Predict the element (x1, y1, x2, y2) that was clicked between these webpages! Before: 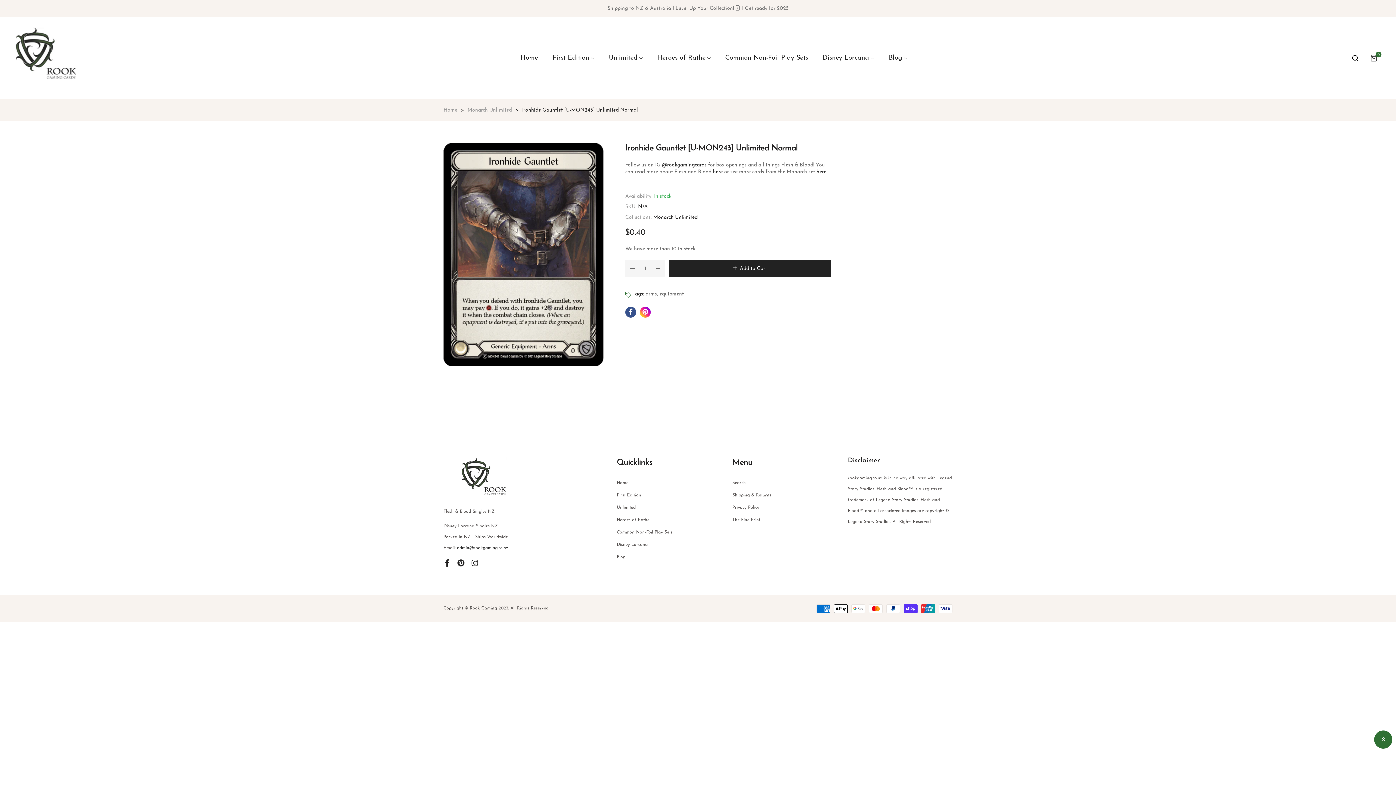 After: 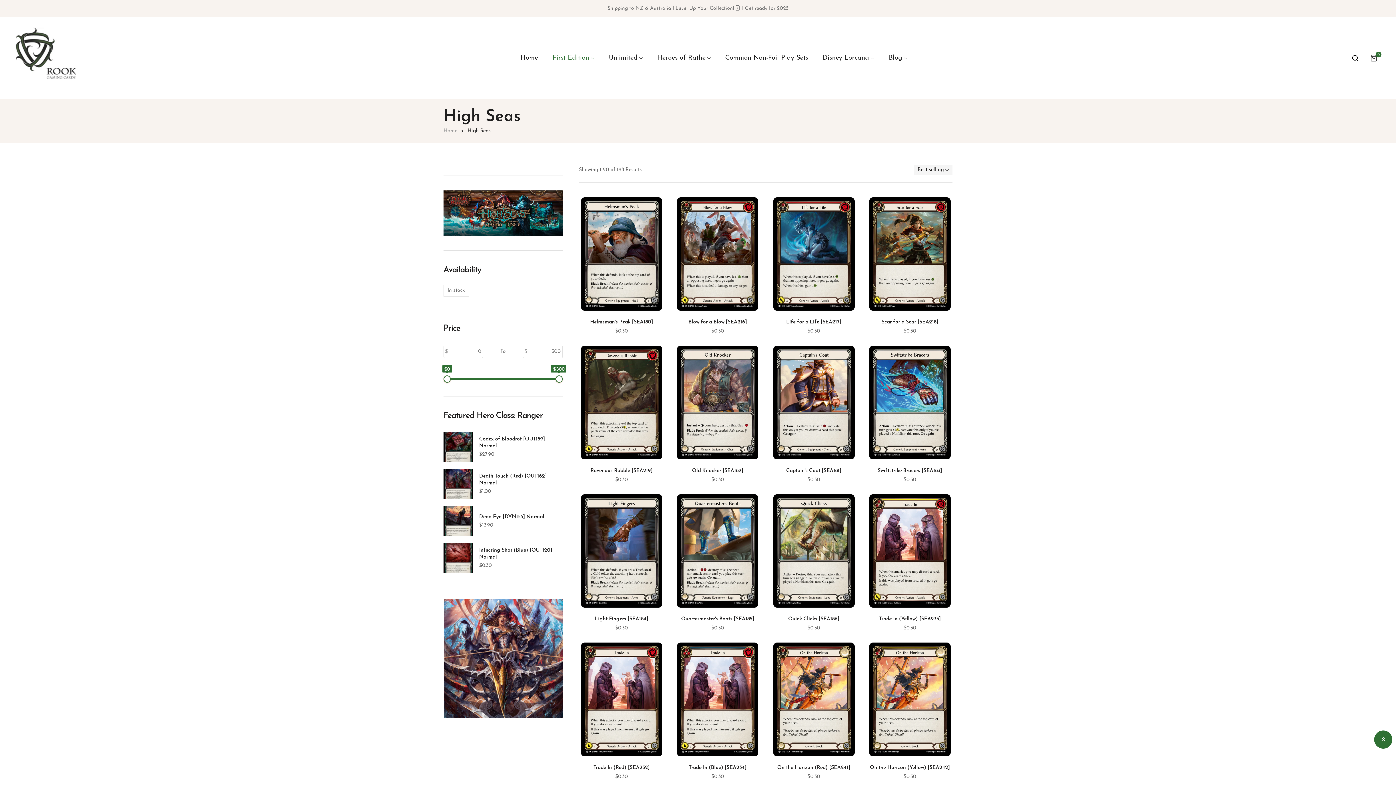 Action: bbox: (545, 53, 601, 68) label: First Edition